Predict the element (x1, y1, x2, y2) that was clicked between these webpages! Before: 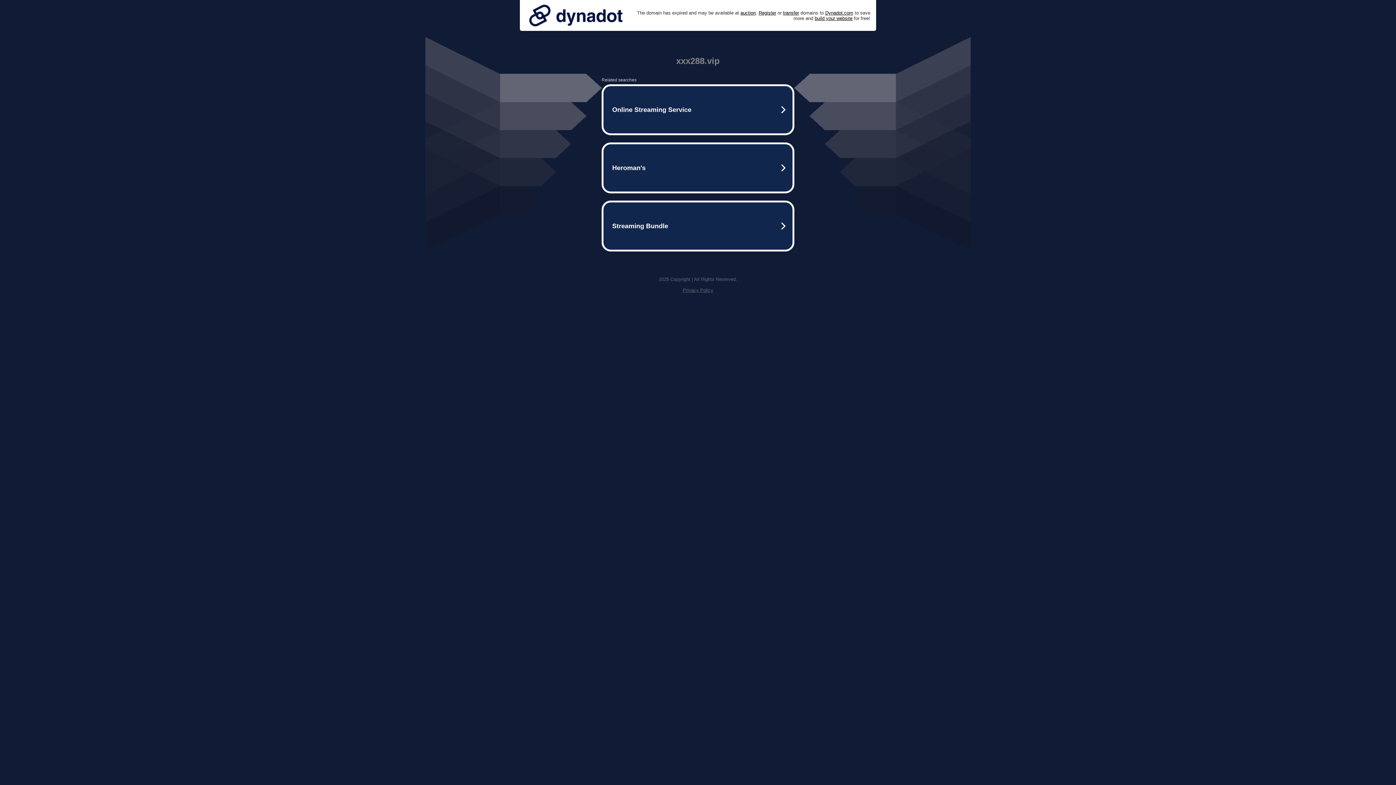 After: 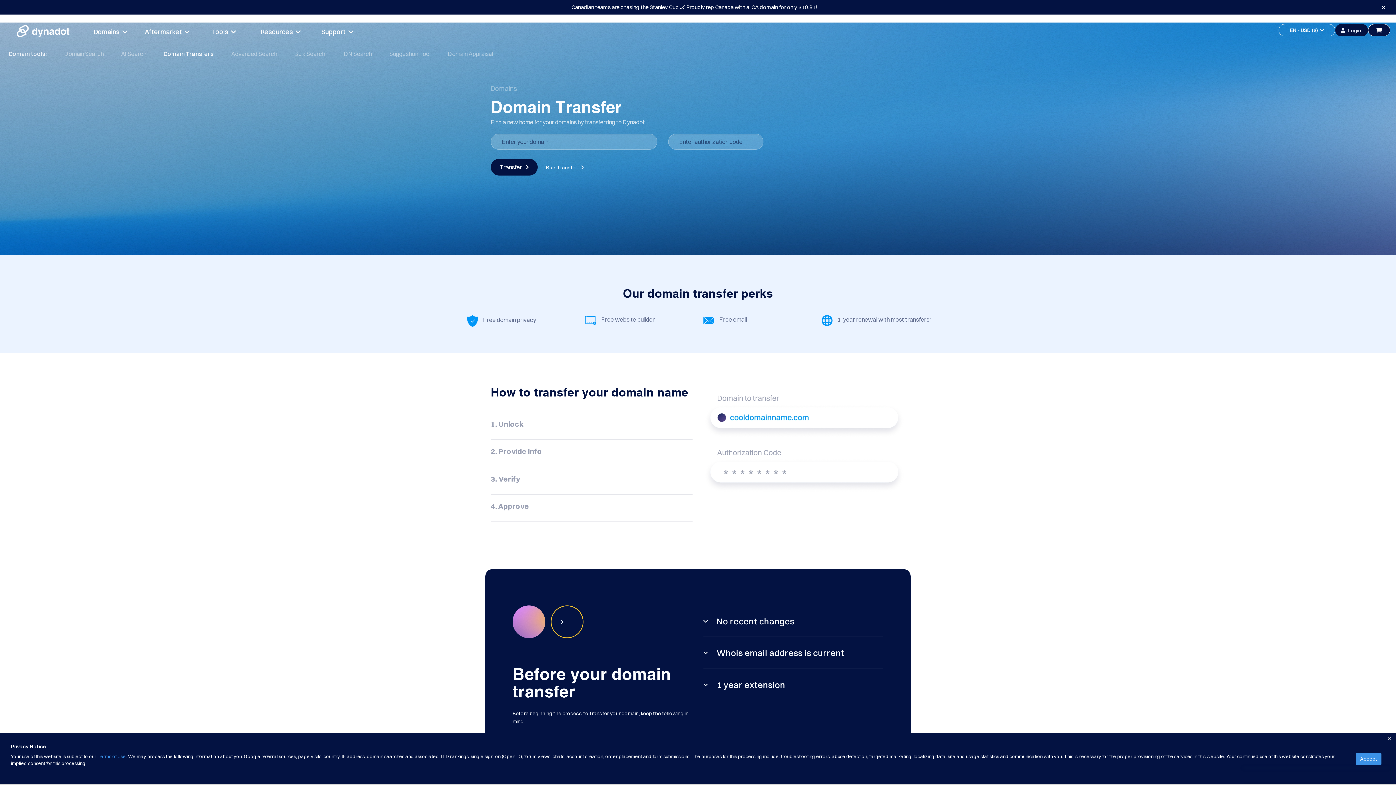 Action: label: transfer bbox: (783, 10, 799, 15)